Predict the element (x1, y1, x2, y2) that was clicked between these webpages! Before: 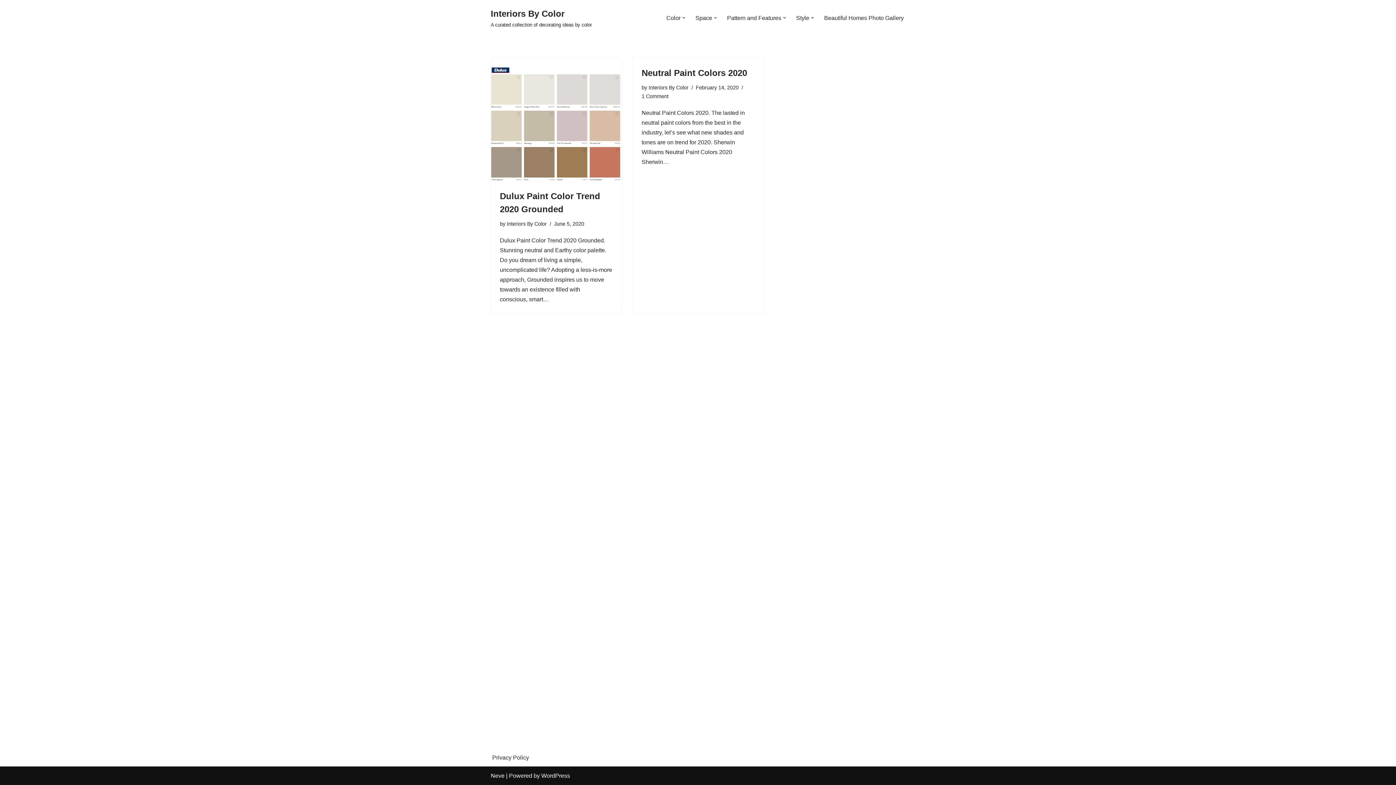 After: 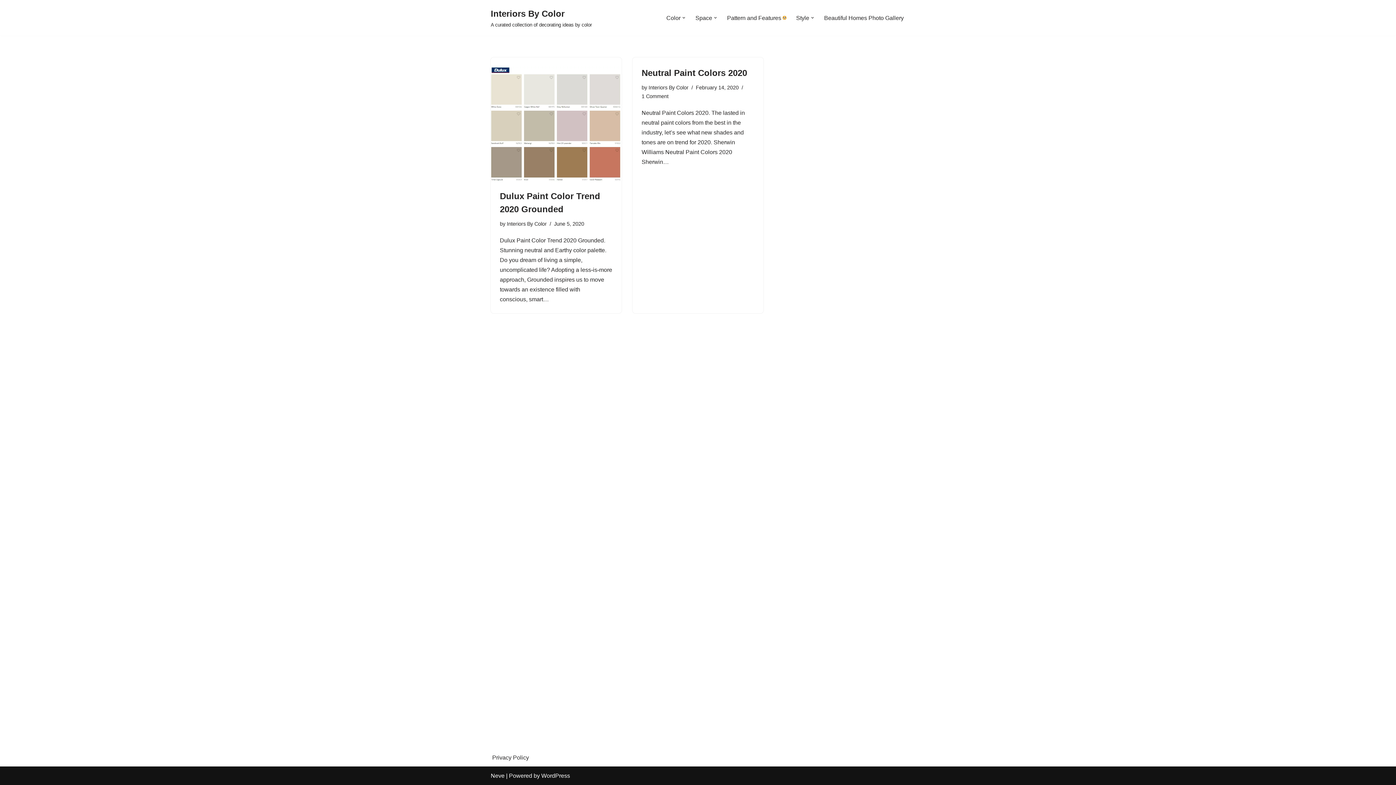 Action: bbox: (783, 16, 786, 19) label: Open Submenu